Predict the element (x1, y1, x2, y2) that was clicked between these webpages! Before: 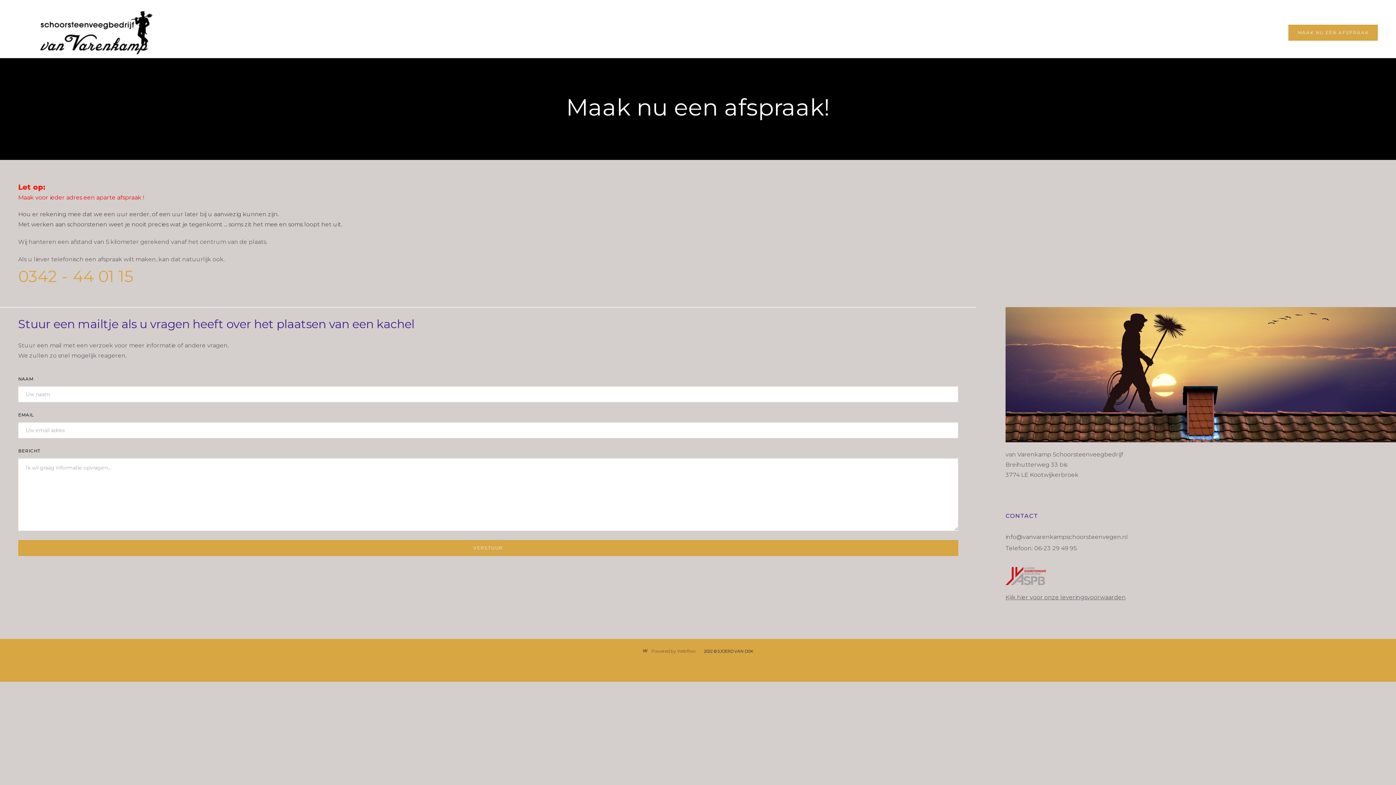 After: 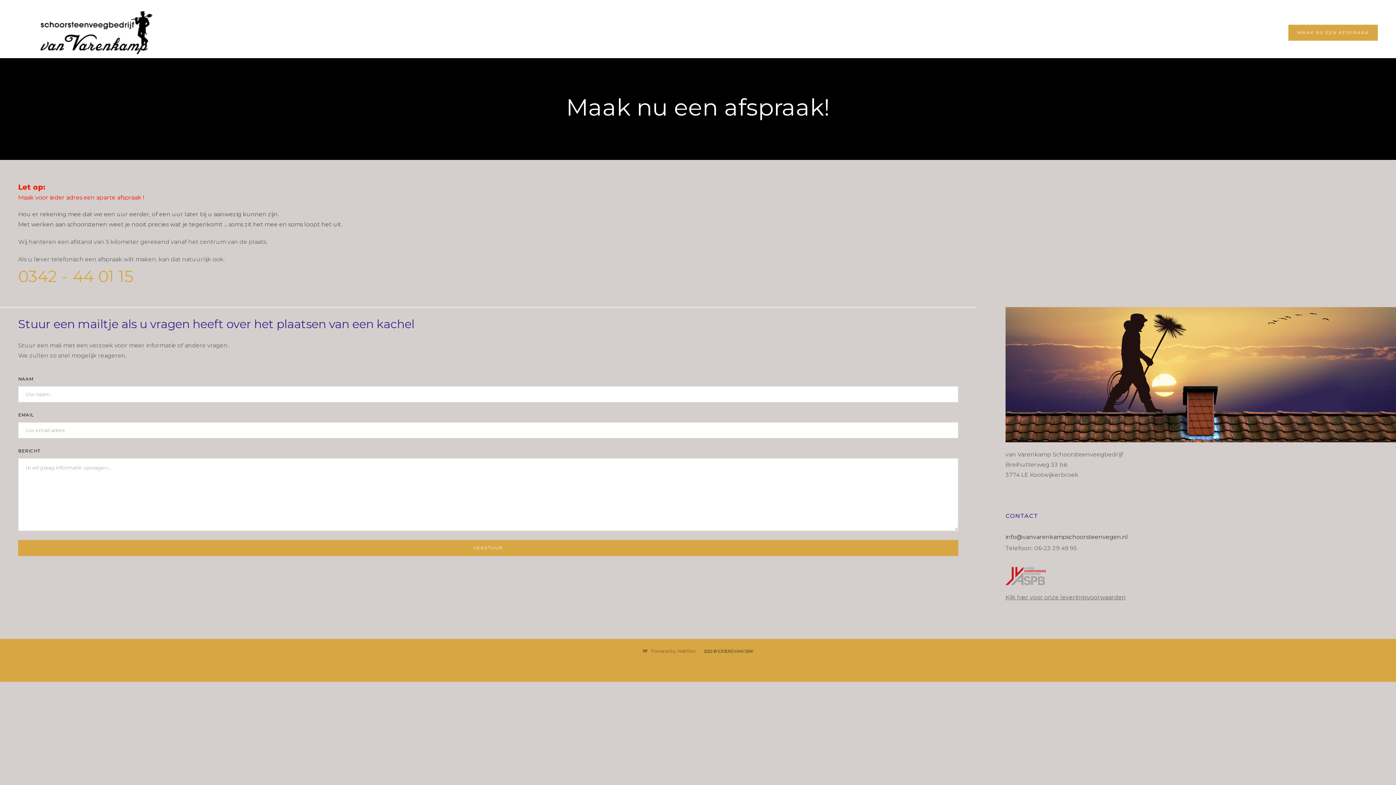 Action: label: info@vanvarenkampschoorsteenvegen.nl bbox: (1005, 533, 1396, 541)